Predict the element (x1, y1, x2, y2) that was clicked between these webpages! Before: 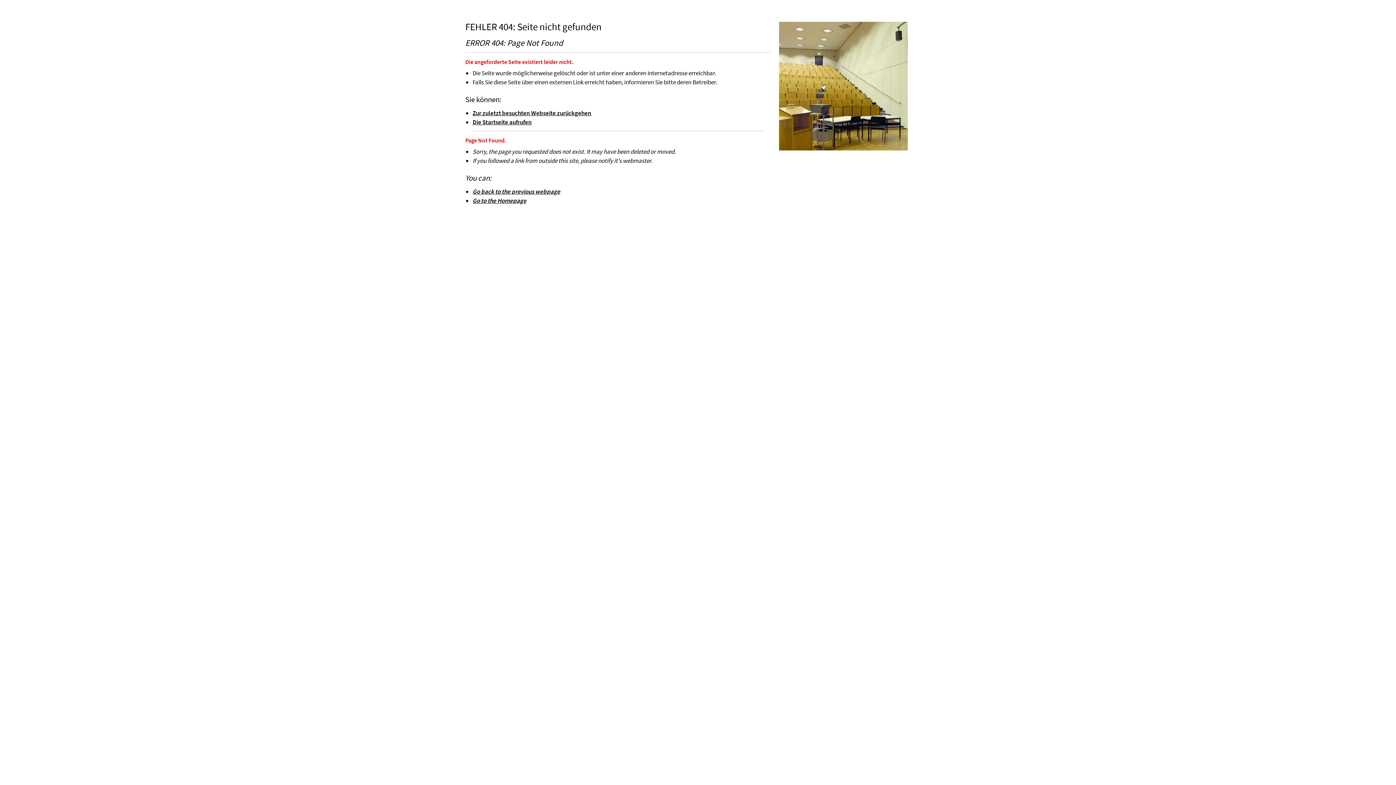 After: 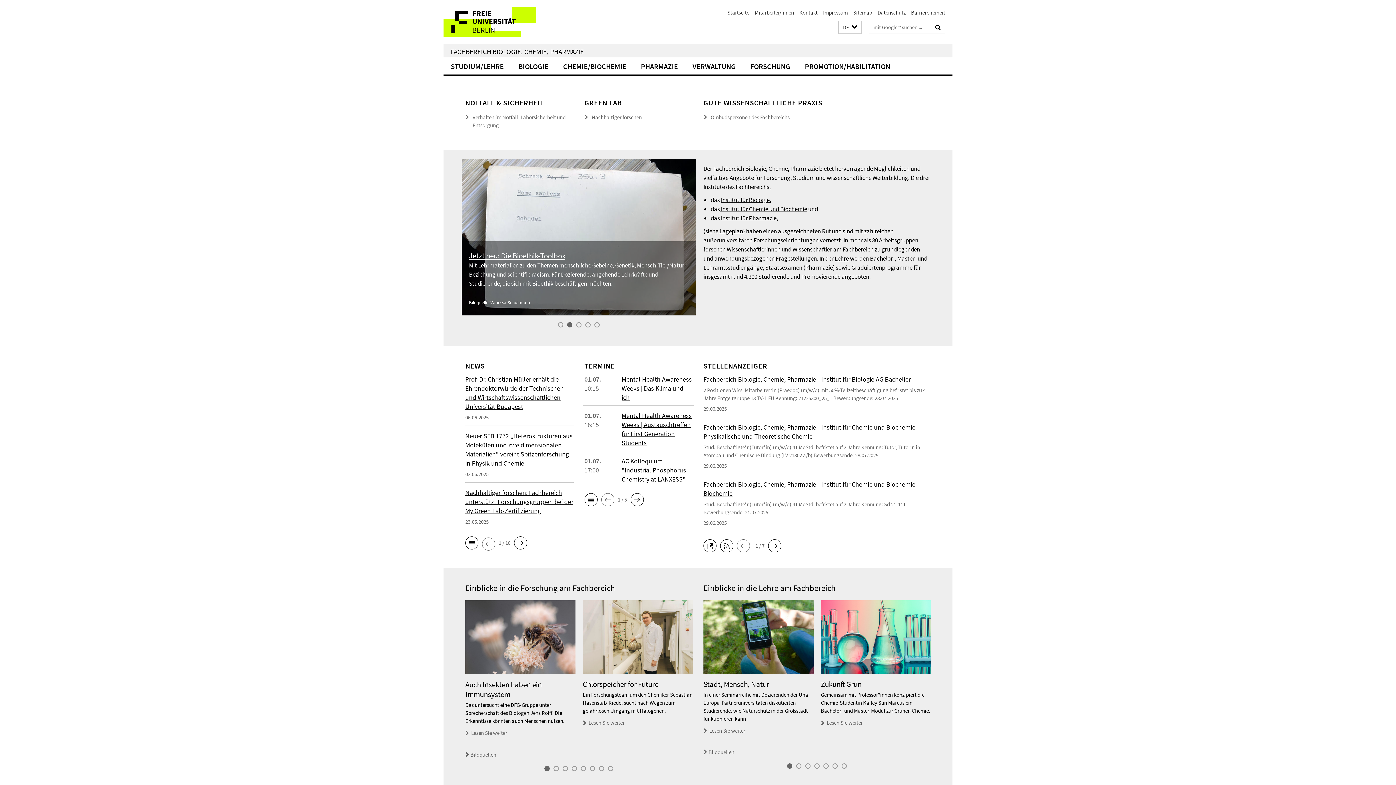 Action: bbox: (472, 196, 526, 204) label: Go to the Homepage